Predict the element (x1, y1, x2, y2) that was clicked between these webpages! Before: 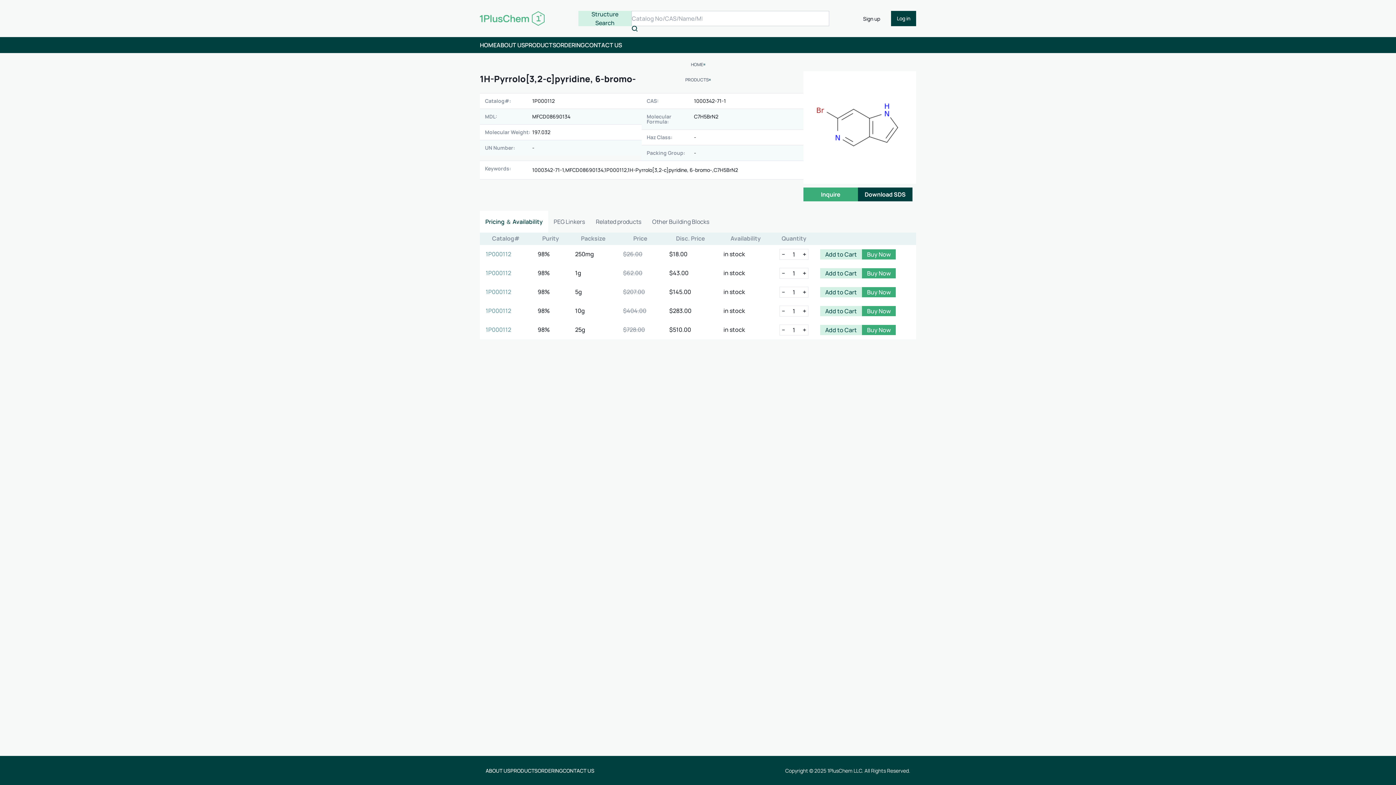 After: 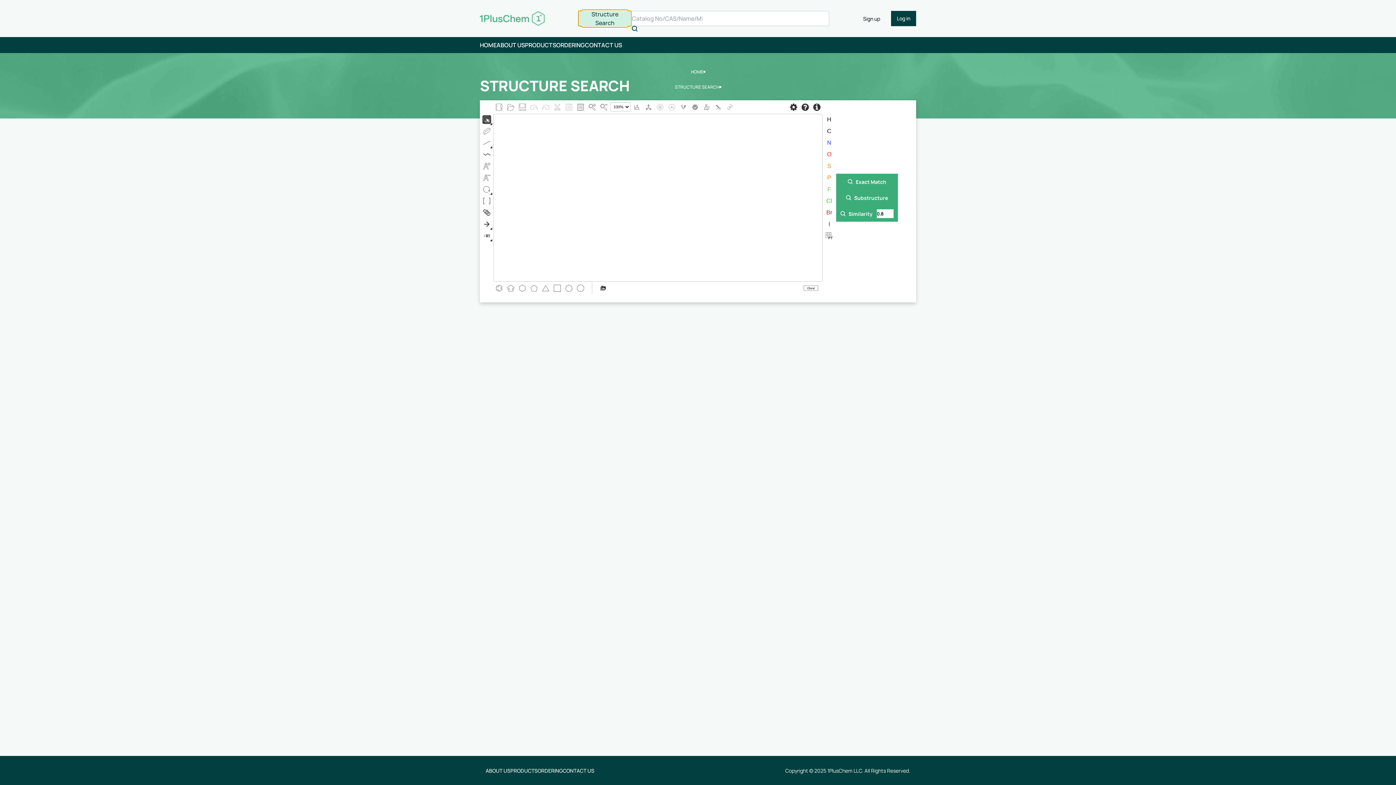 Action: bbox: (578, 10, 631, 26) label: Structure Search